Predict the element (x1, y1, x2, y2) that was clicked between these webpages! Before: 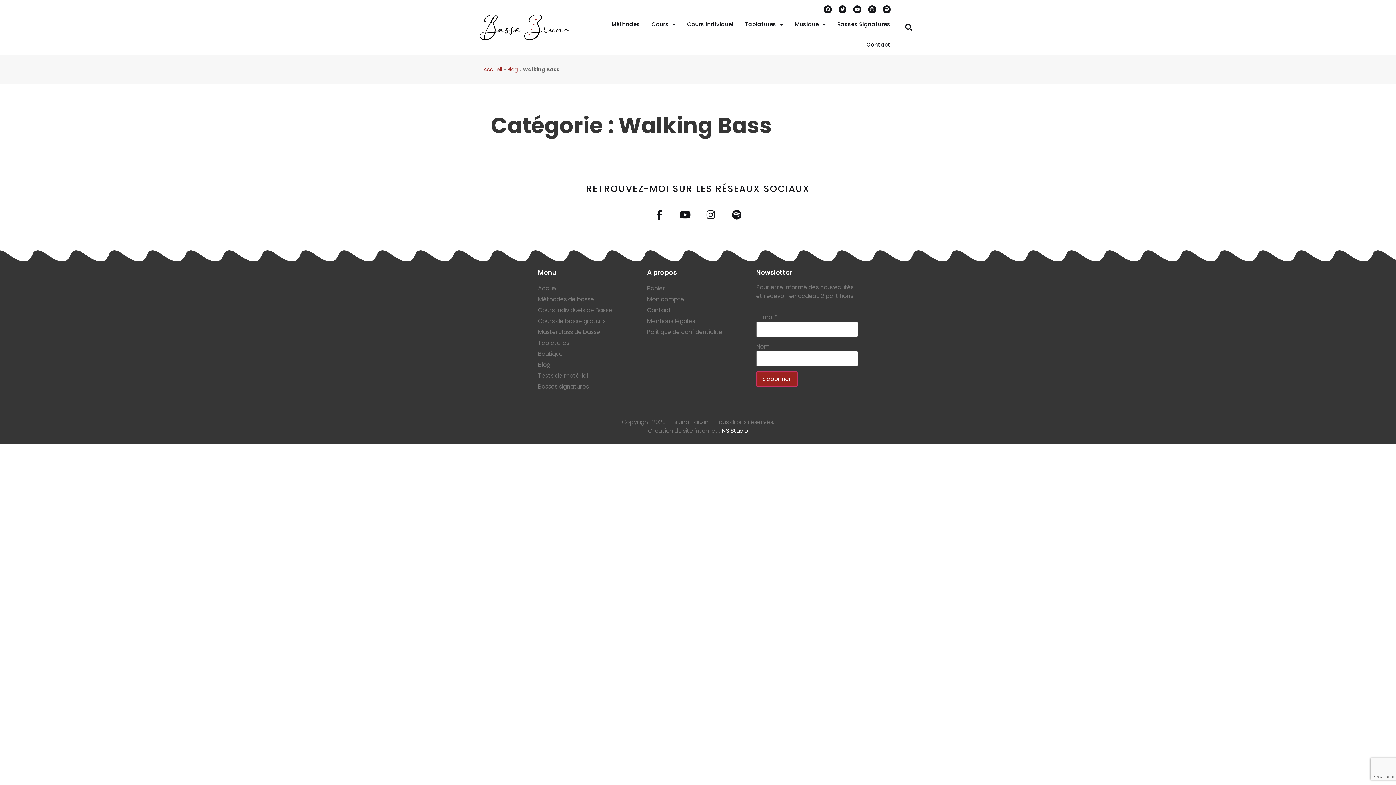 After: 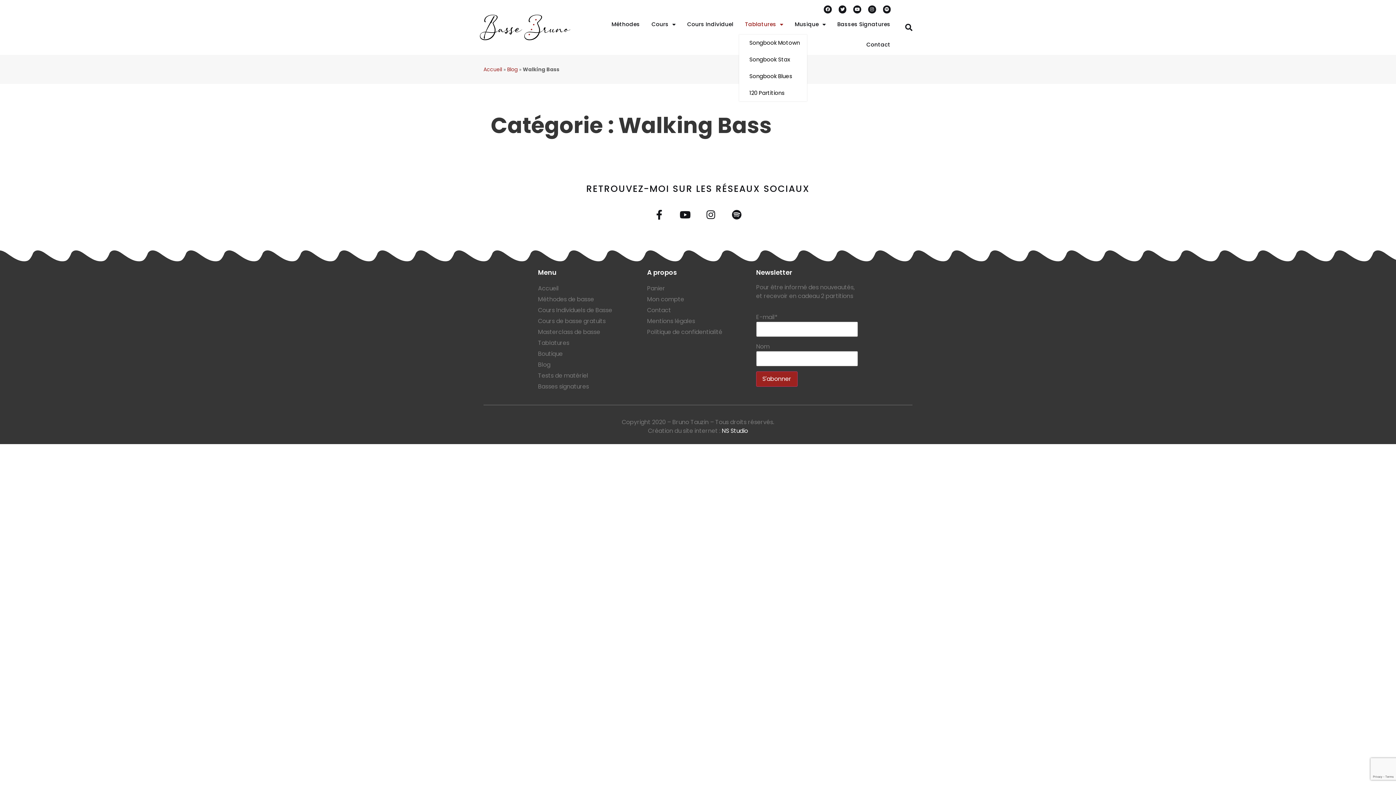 Action: bbox: (739, 14, 789, 34) label: Tablatures